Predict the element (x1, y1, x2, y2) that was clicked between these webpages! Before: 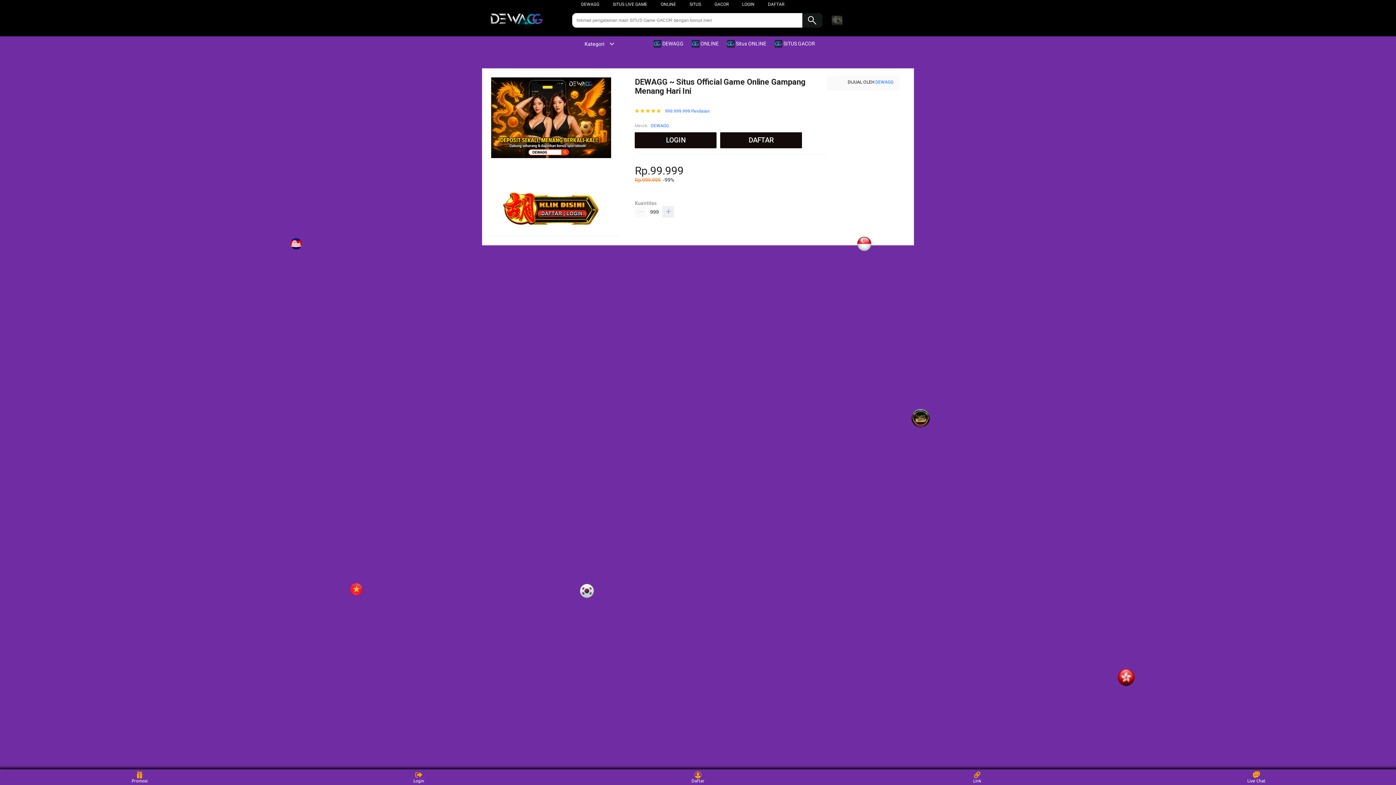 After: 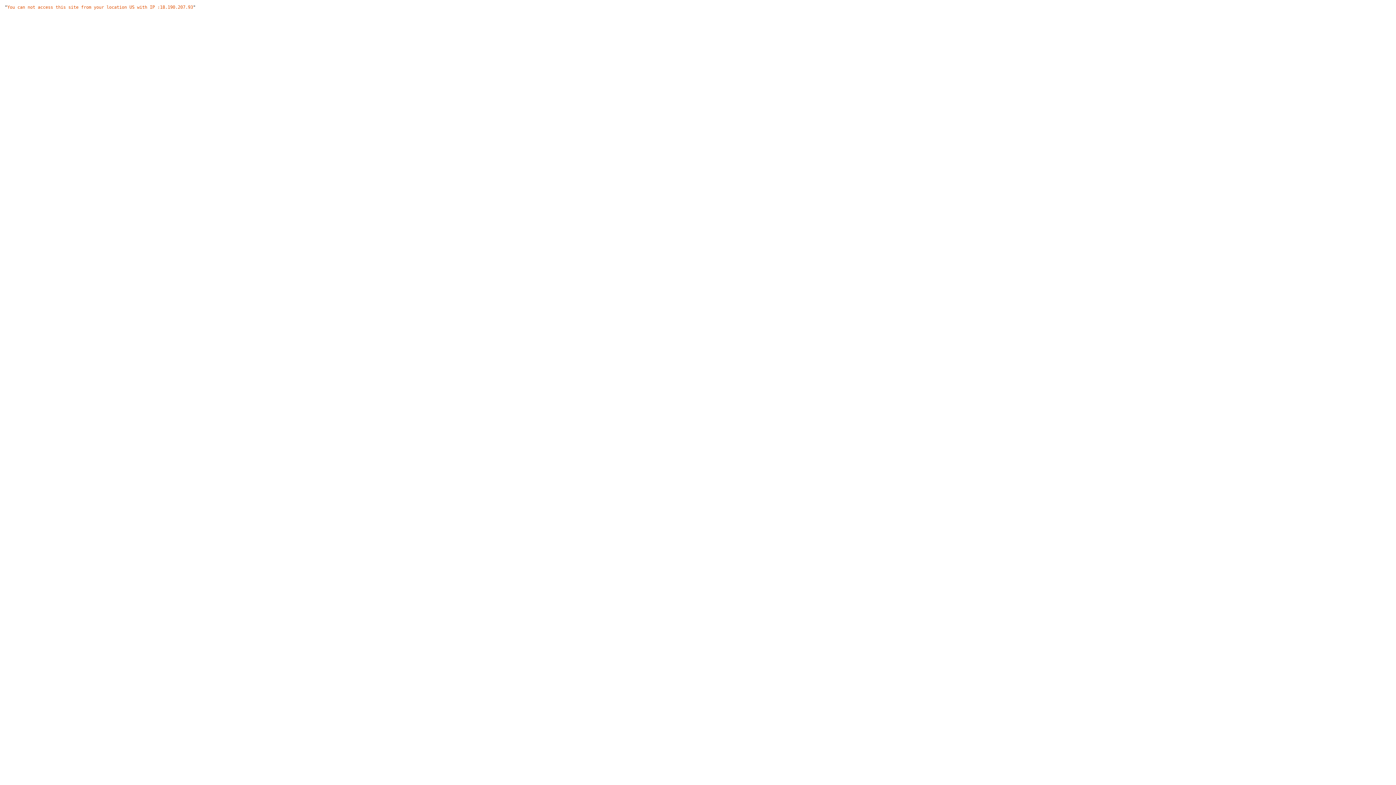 Action: bbox: (635, 132, 716, 148) label: LOGIN